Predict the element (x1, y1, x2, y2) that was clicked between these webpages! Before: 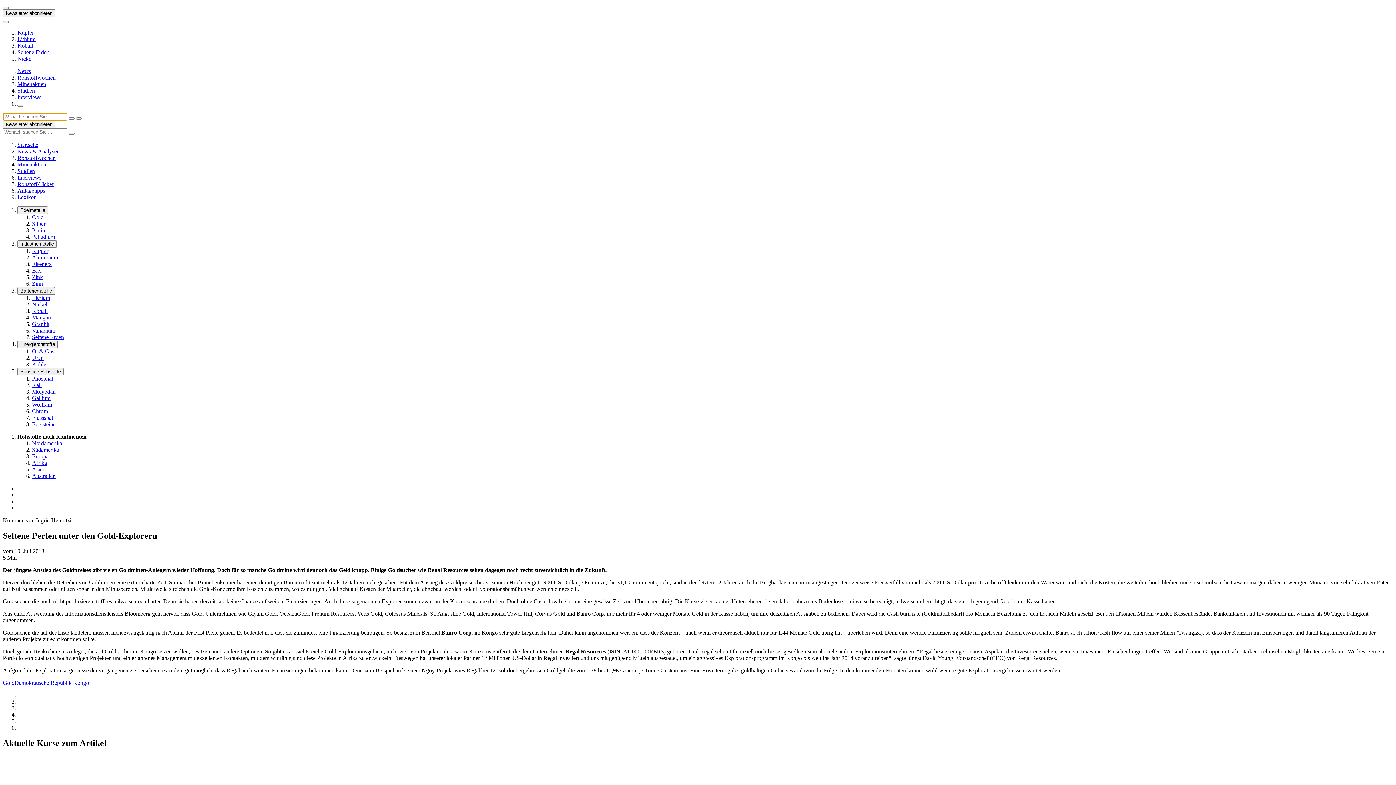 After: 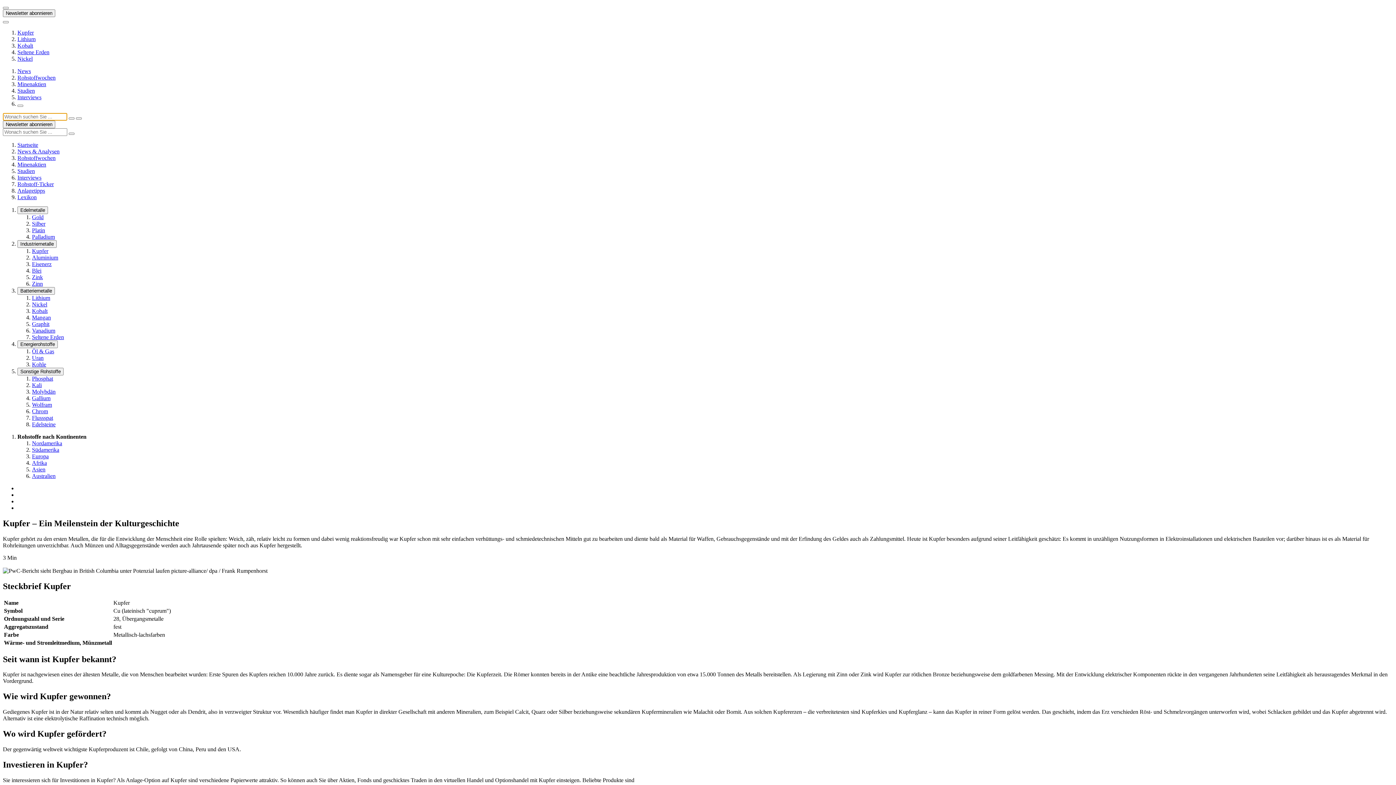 Action: bbox: (32, 248, 48, 254) label: Kupfer